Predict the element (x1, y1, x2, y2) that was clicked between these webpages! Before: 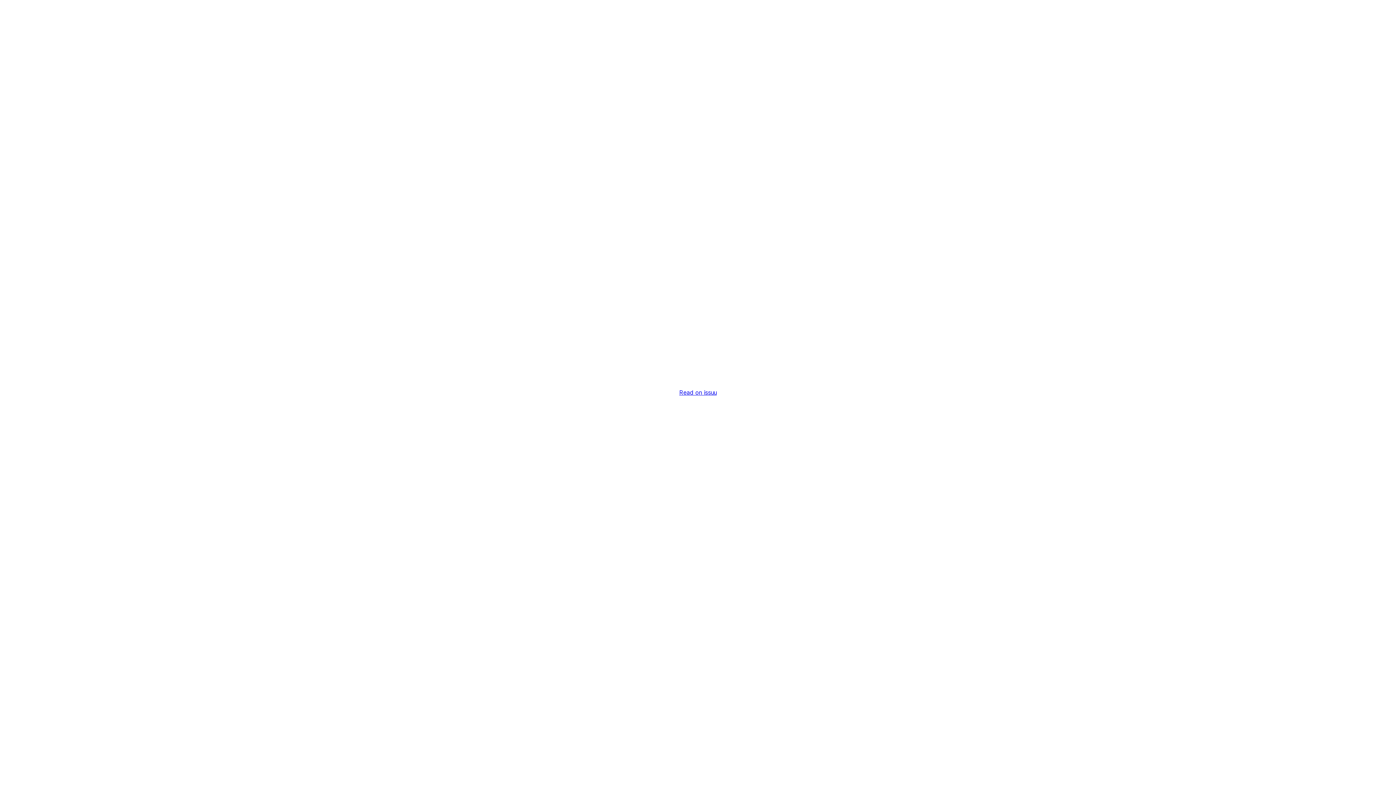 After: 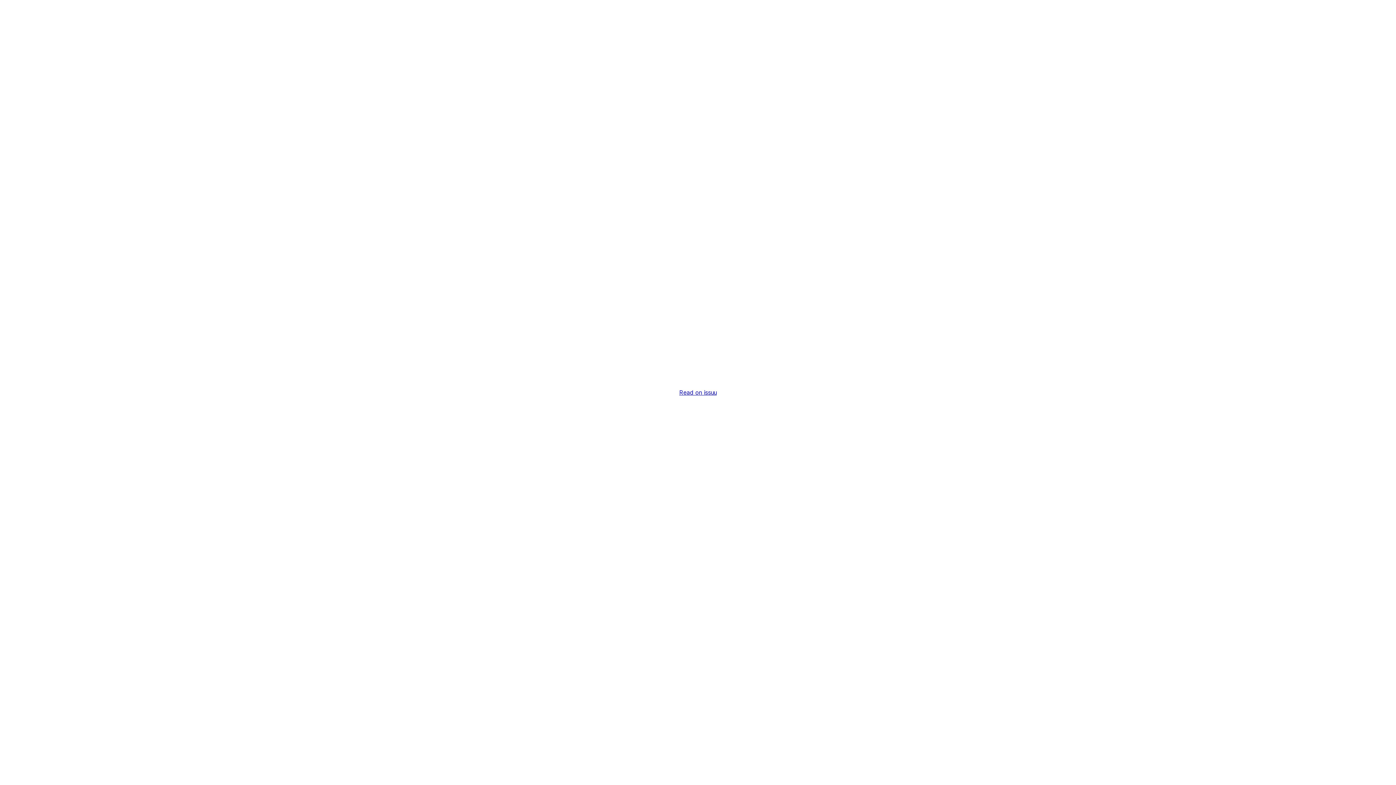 Action: bbox: (679, 389, 716, 396) label: Read on issuu